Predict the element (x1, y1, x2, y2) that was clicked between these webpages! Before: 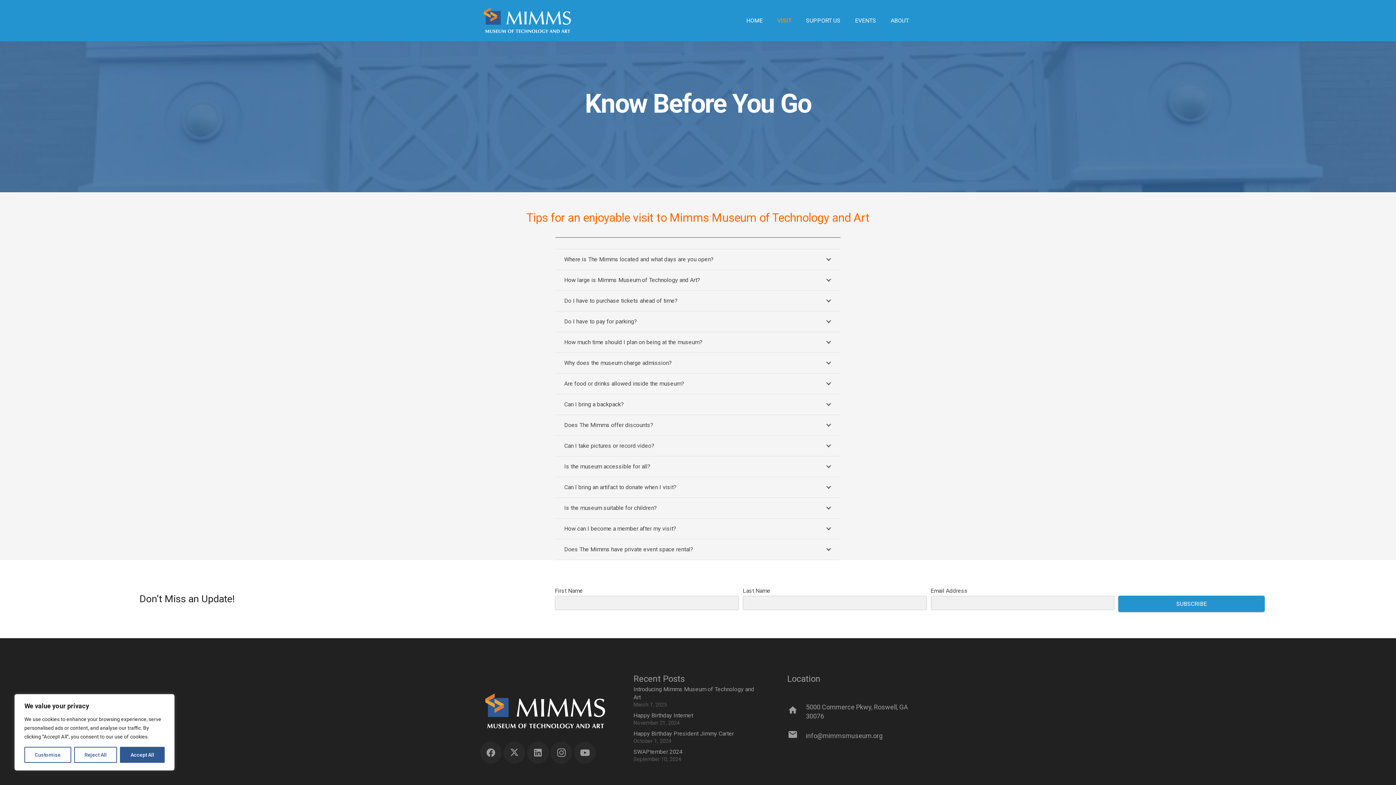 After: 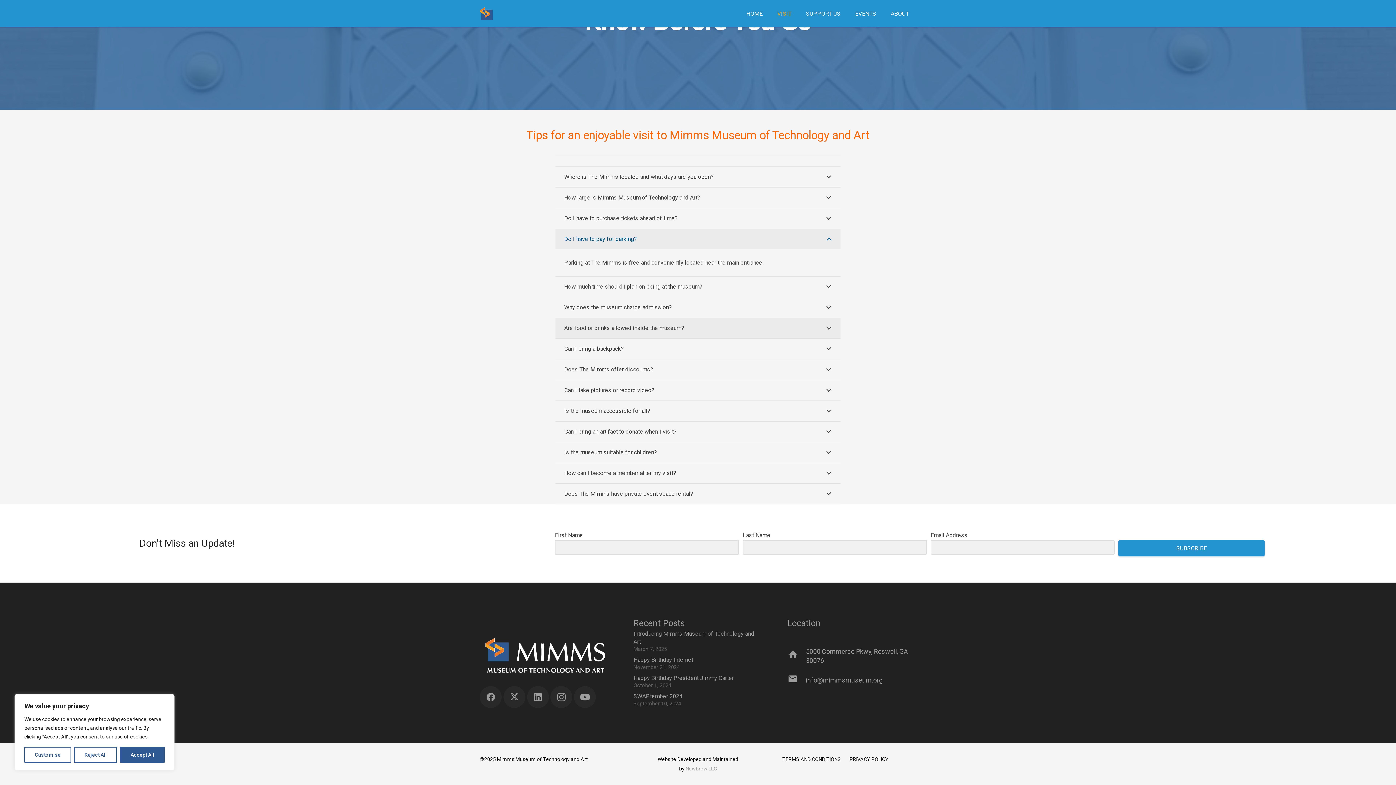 Action: bbox: (555, 311, 840, 332) label: Do I have to pay for parking?